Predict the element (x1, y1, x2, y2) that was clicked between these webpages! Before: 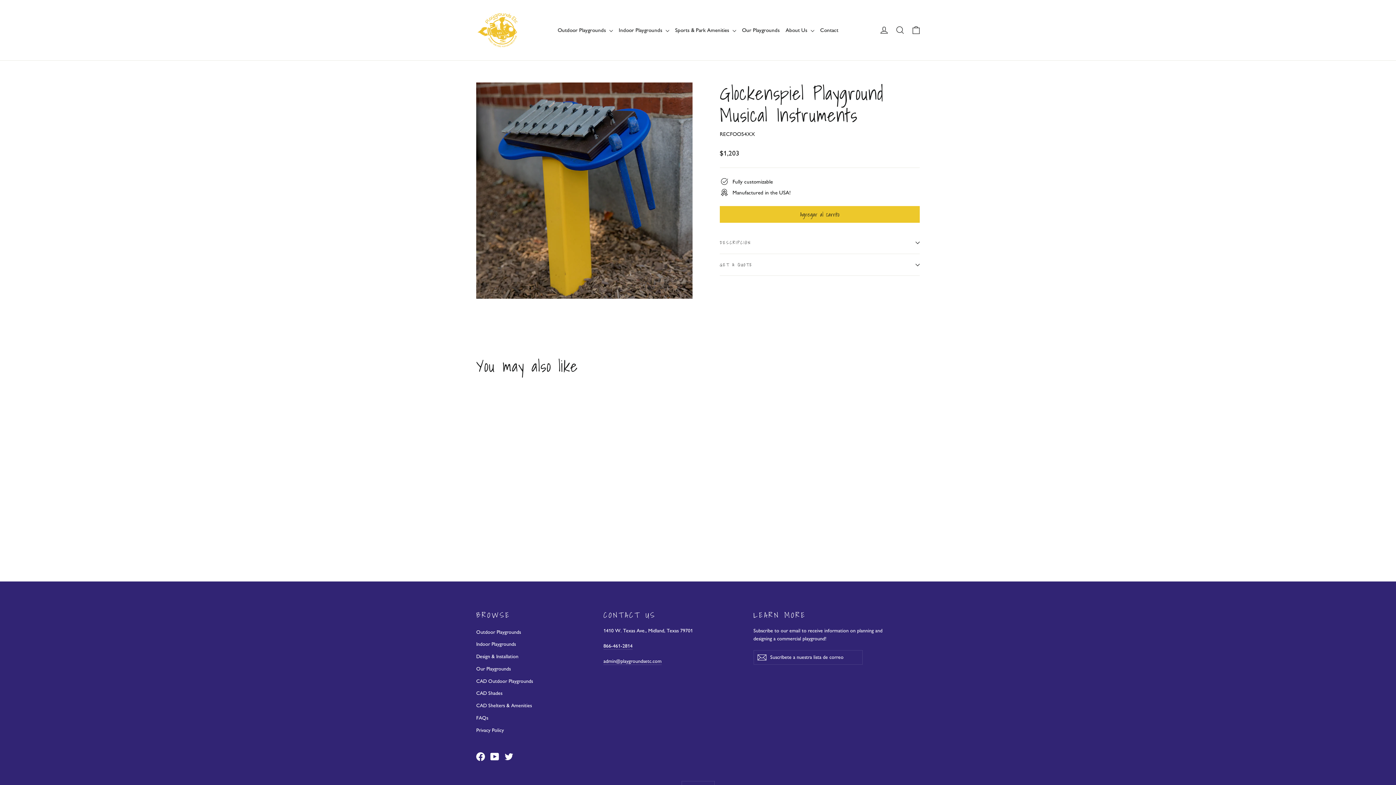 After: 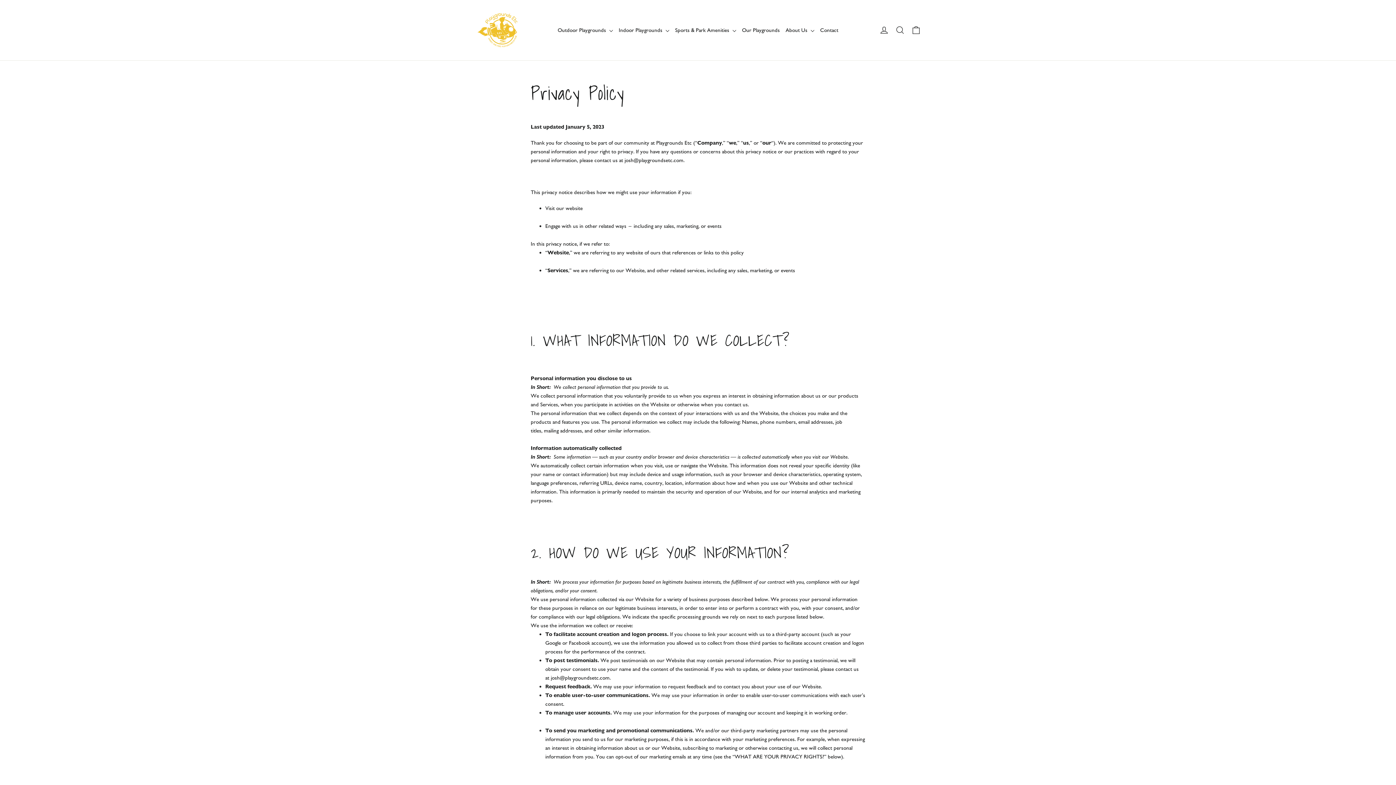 Action: bbox: (476, 725, 592, 736) label: Privacy Policy